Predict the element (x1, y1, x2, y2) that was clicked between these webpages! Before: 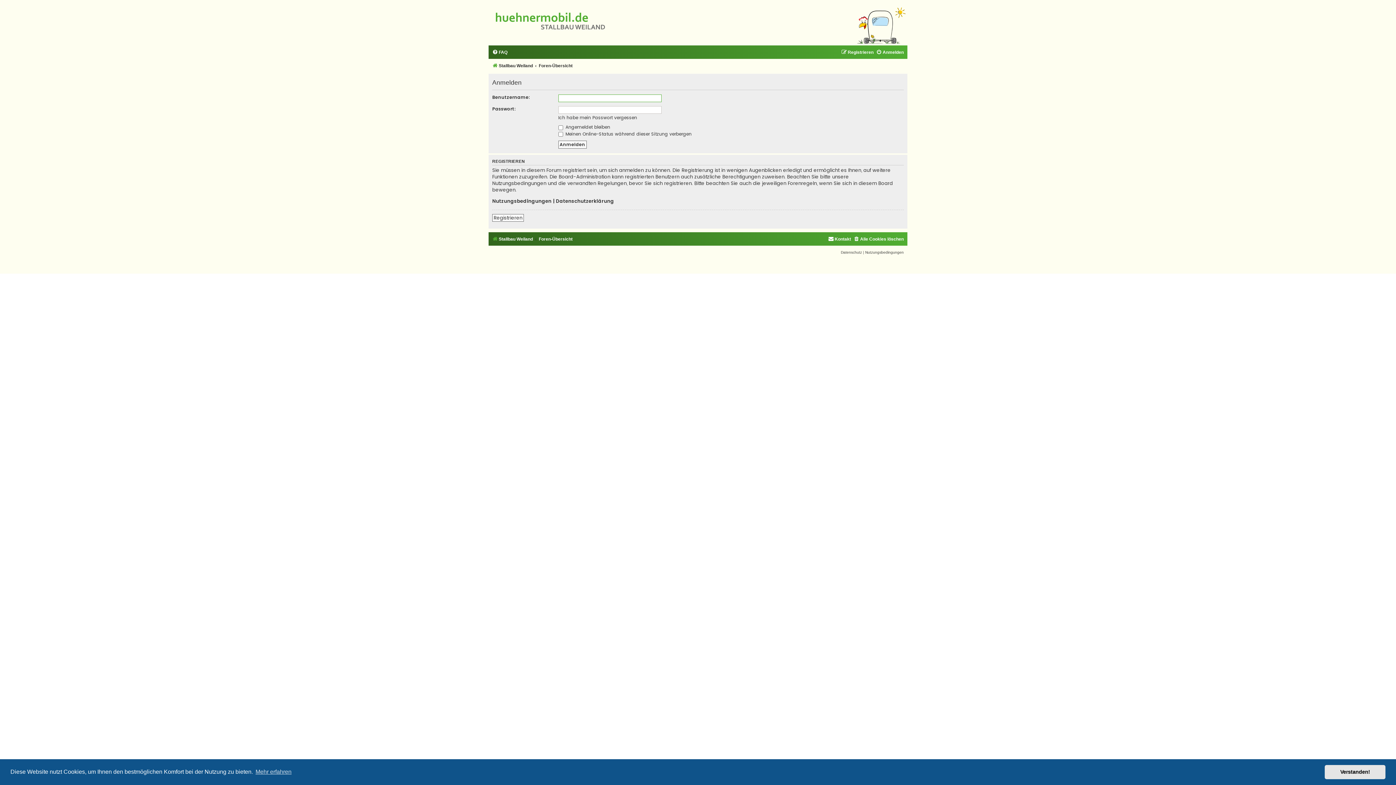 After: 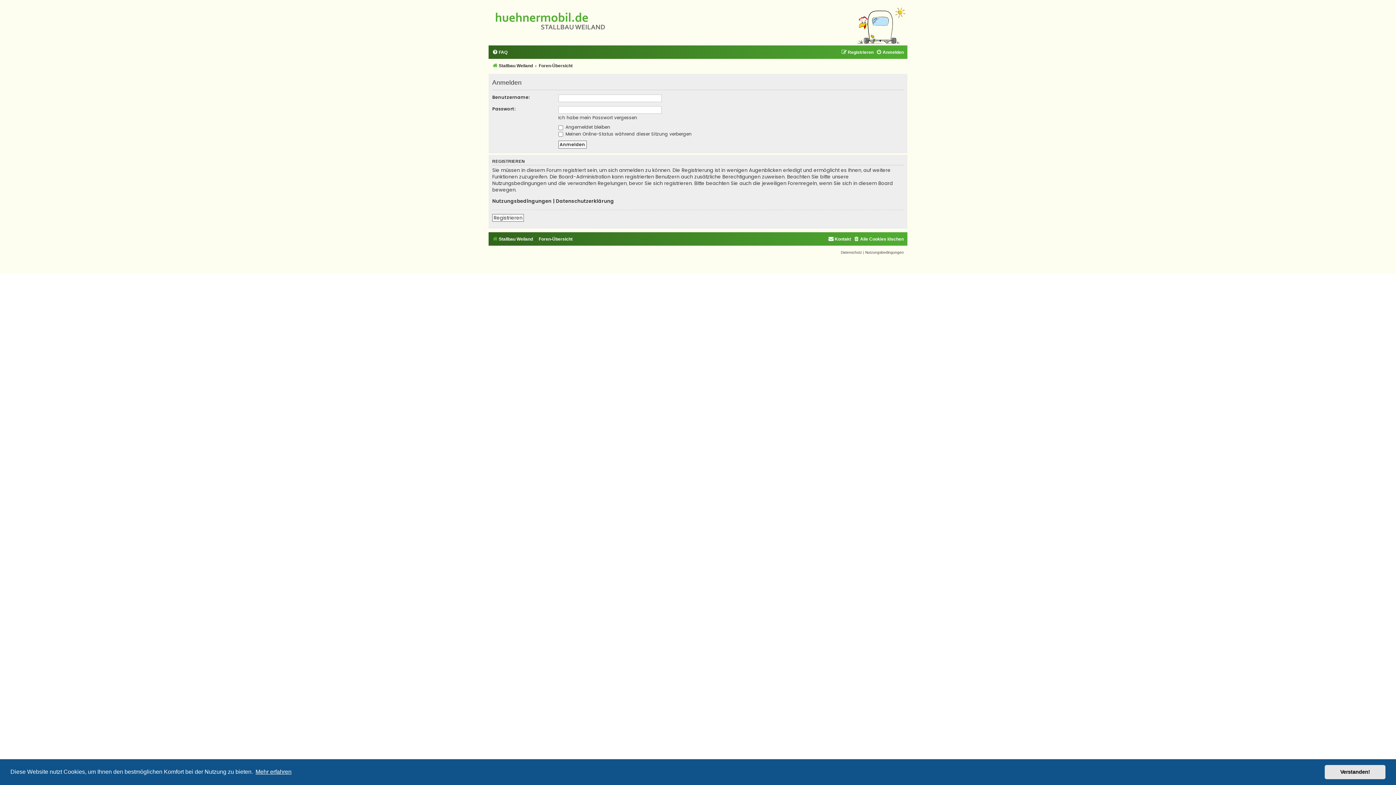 Action: label: learn more about cookies bbox: (254, 766, 292, 777)